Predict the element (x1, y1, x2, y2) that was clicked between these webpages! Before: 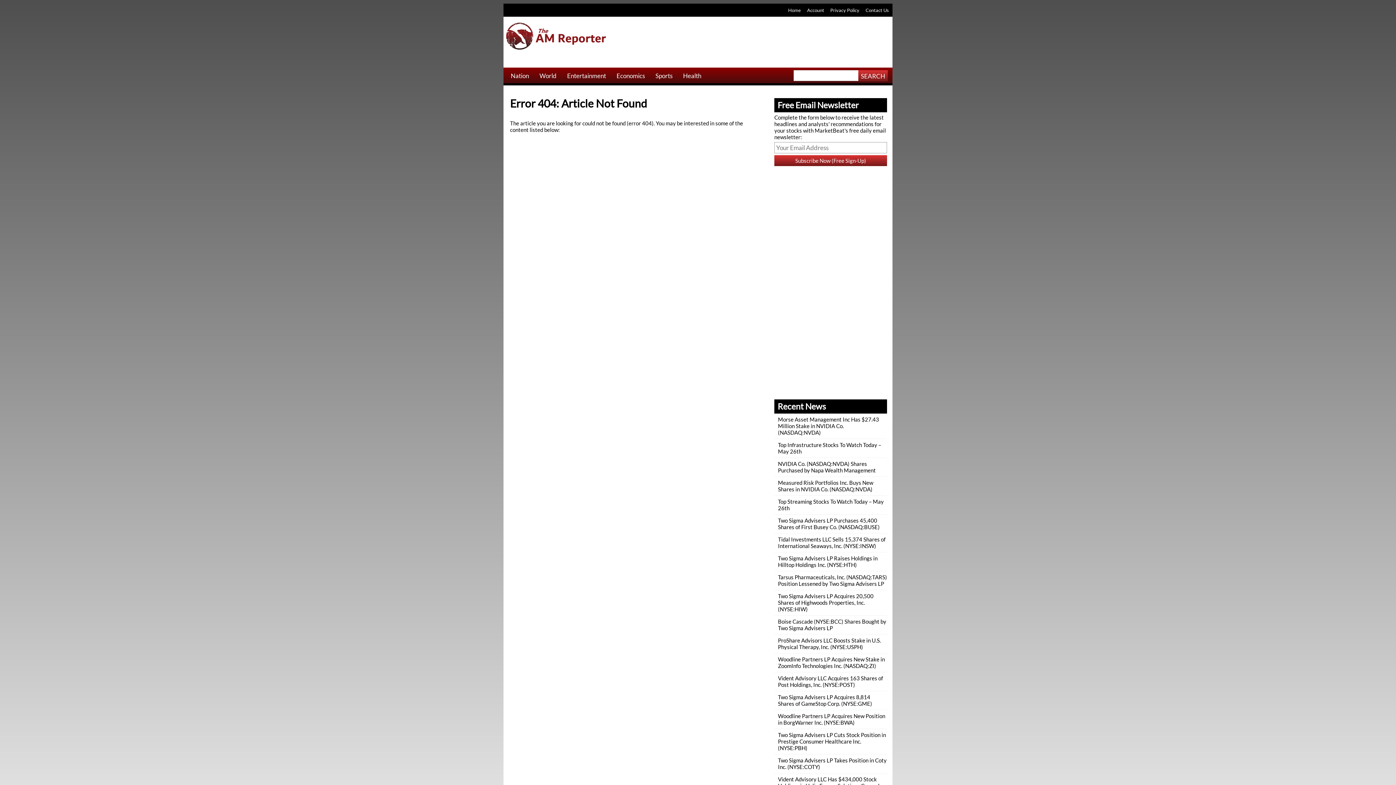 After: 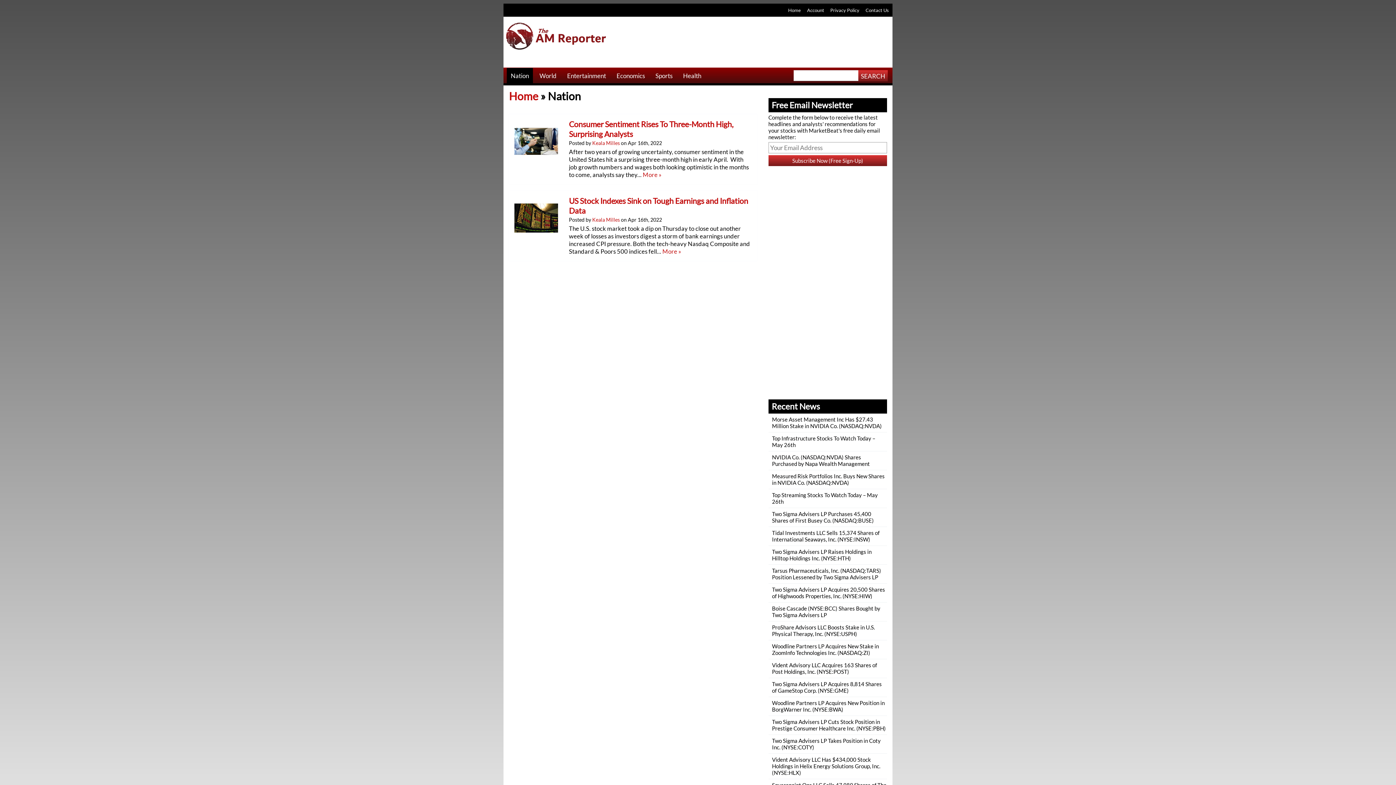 Action: bbox: (506, 67, 533, 85) label: Nation